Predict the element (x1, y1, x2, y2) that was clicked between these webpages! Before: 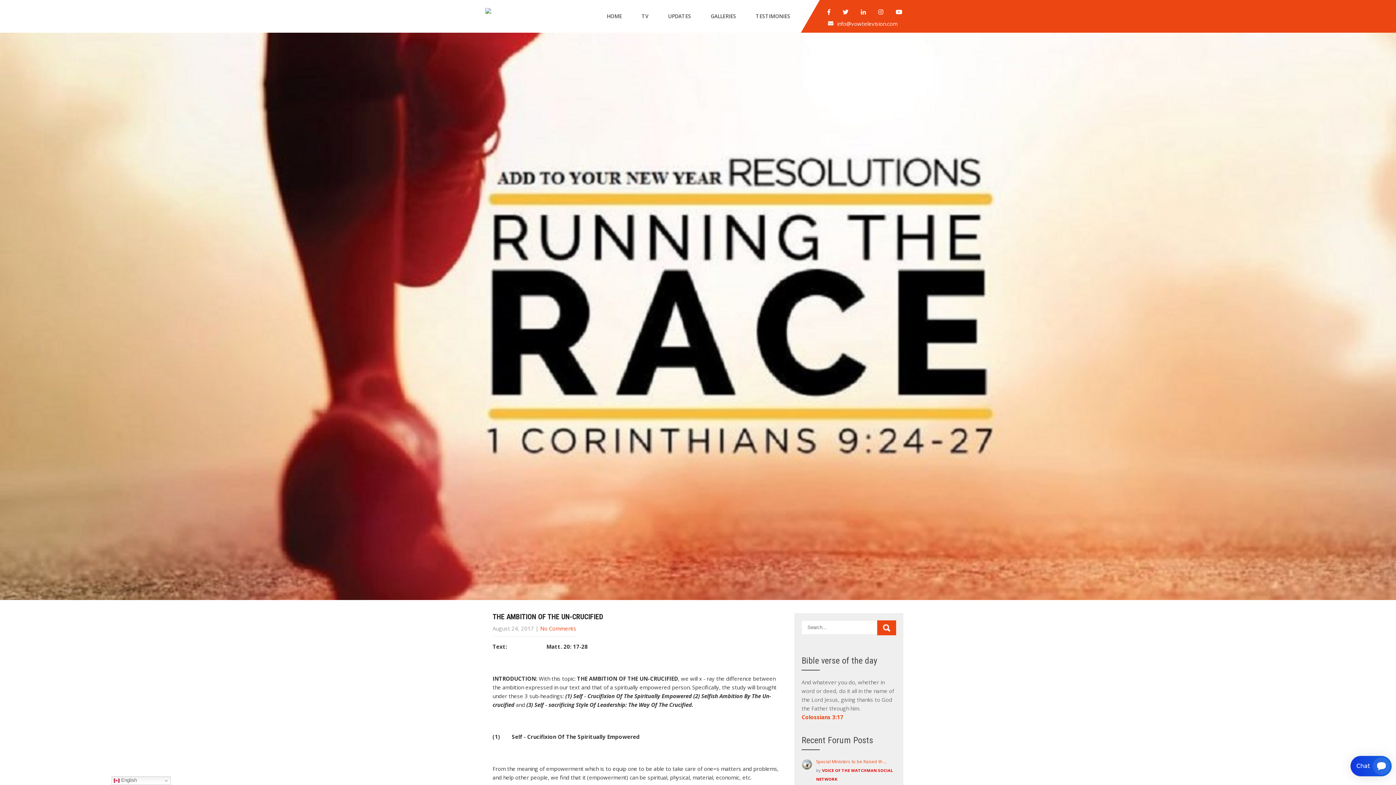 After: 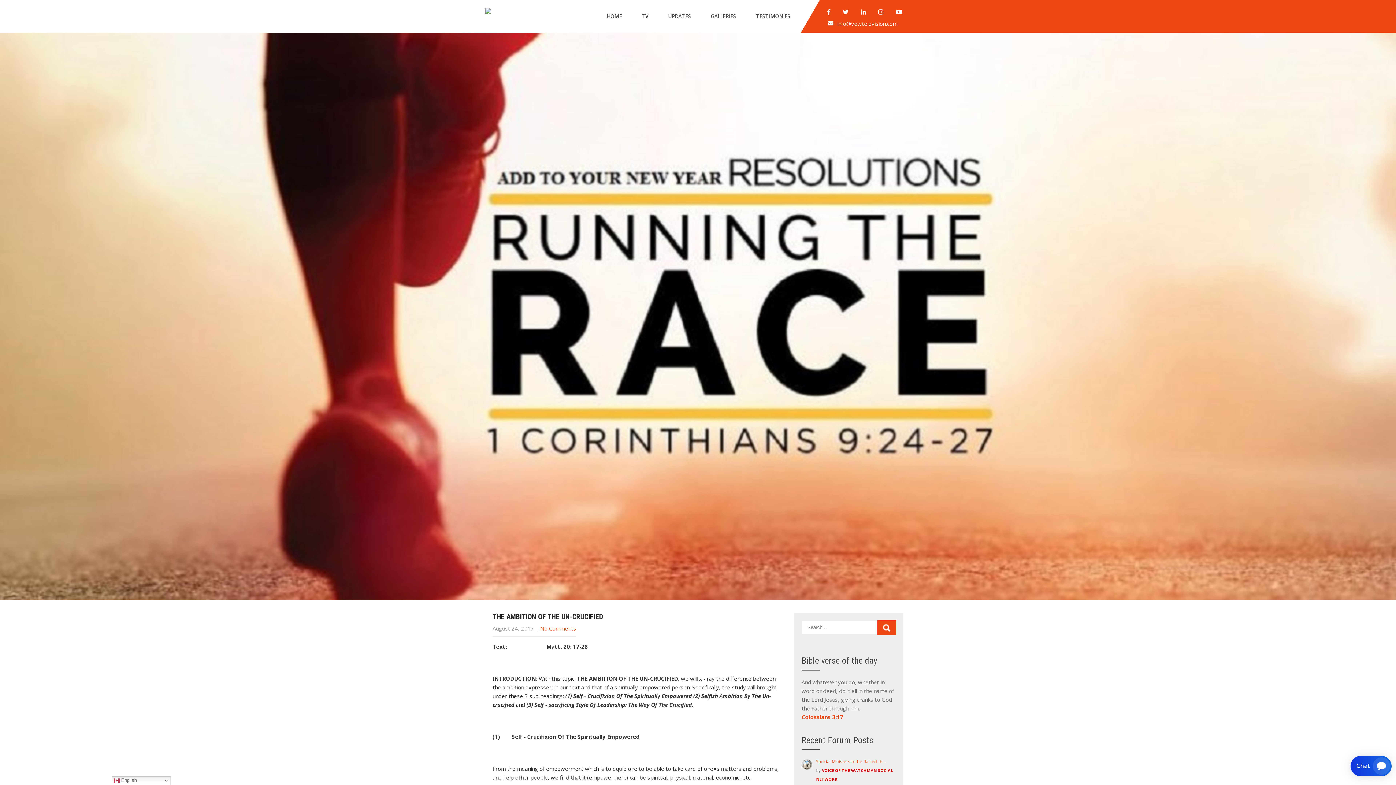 Action: bbox: (878, 4, 883, 19)